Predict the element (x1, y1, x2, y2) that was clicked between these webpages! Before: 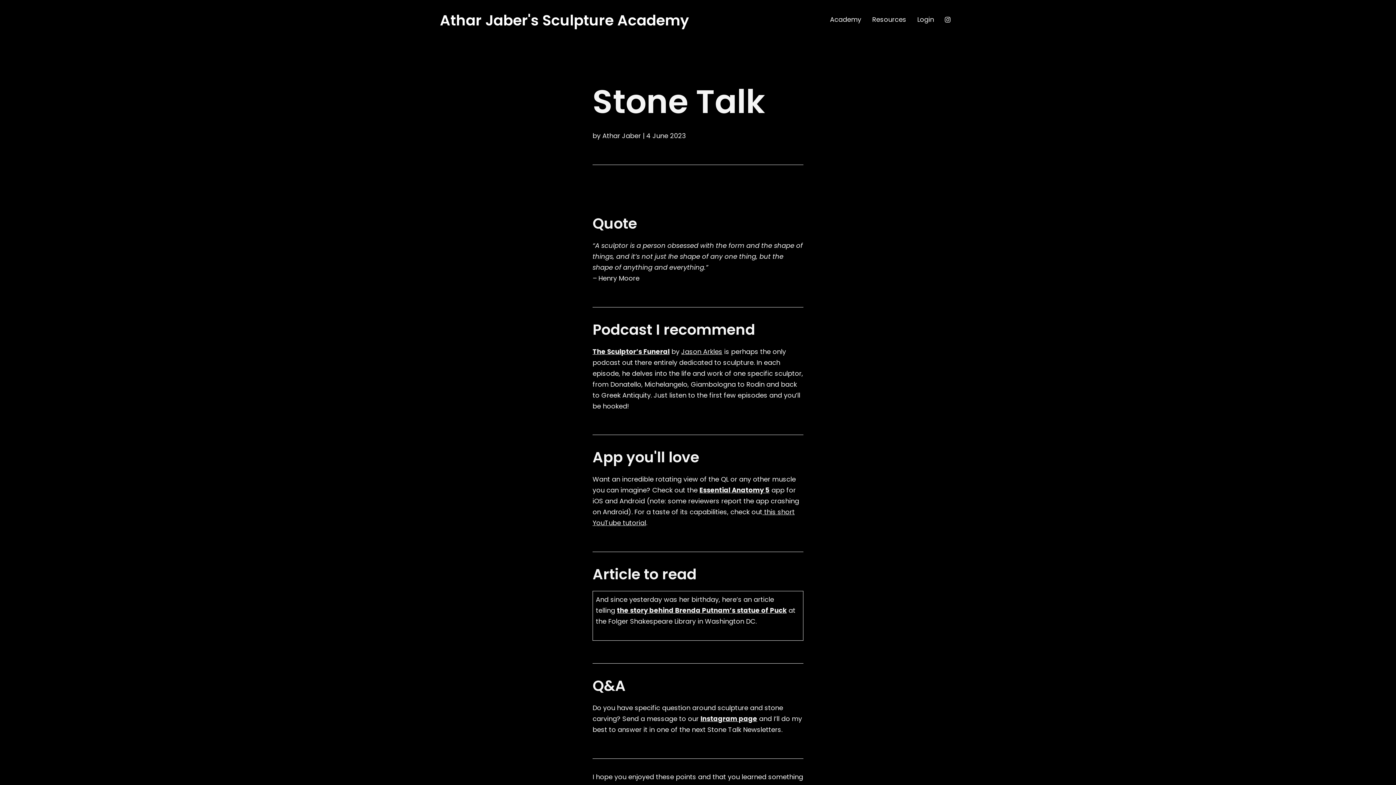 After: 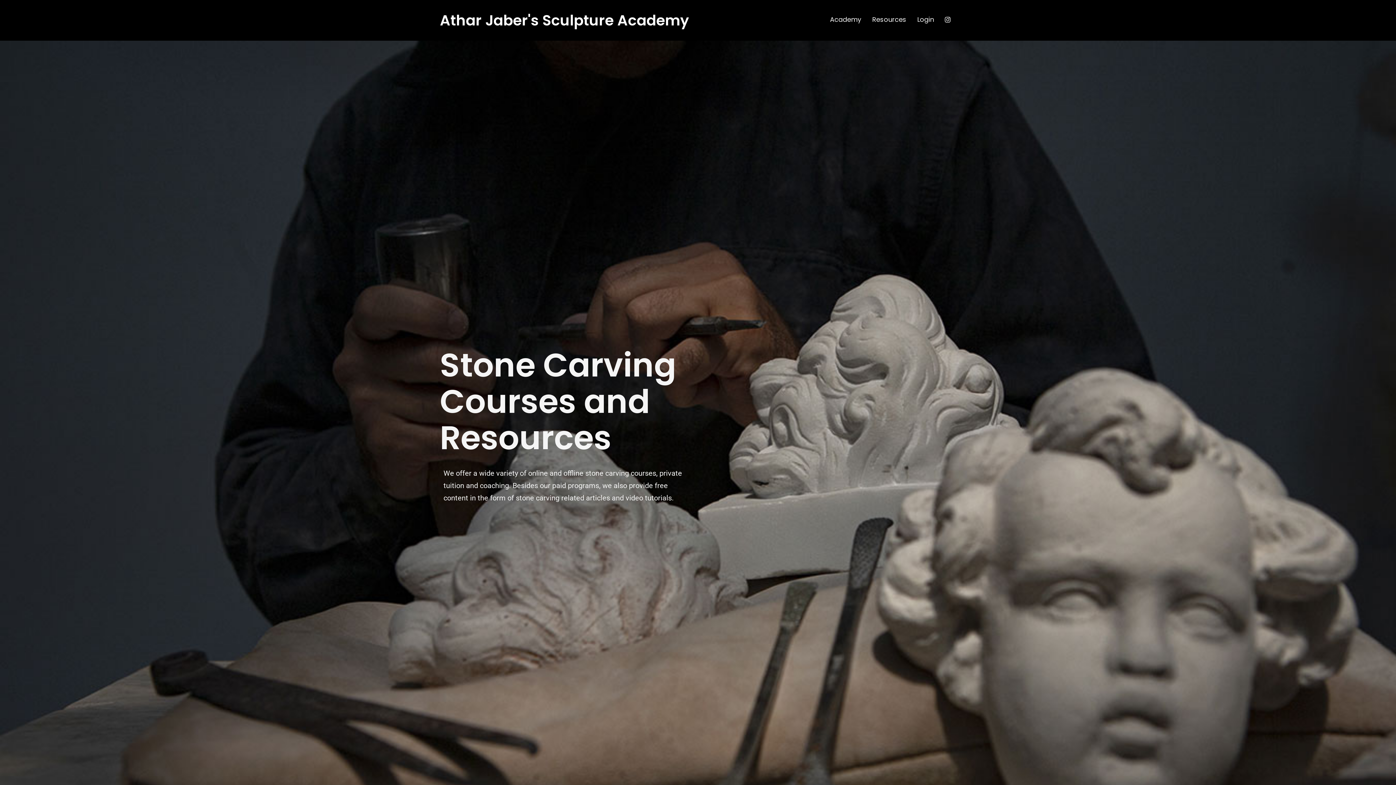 Action: bbox: (824, 10, 866, 28) label: Academy